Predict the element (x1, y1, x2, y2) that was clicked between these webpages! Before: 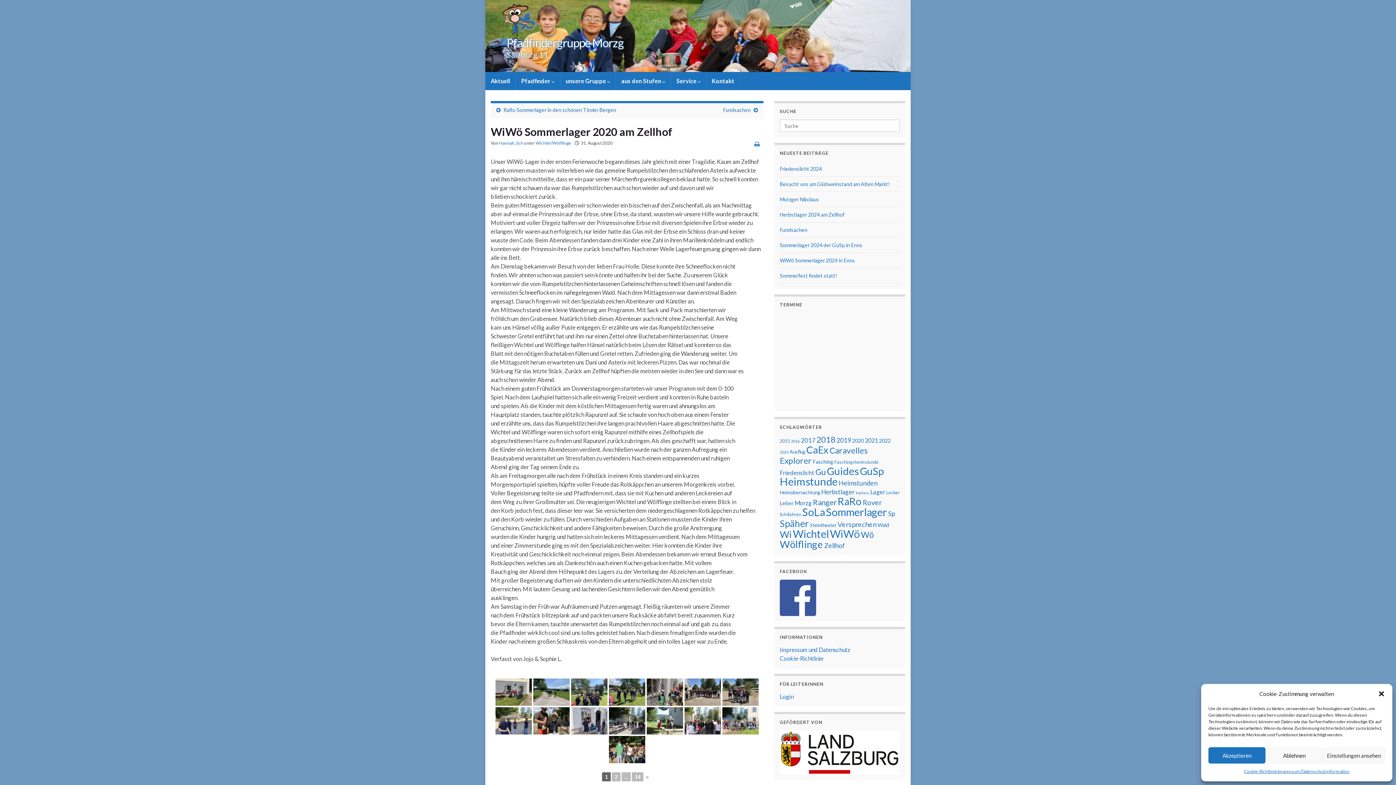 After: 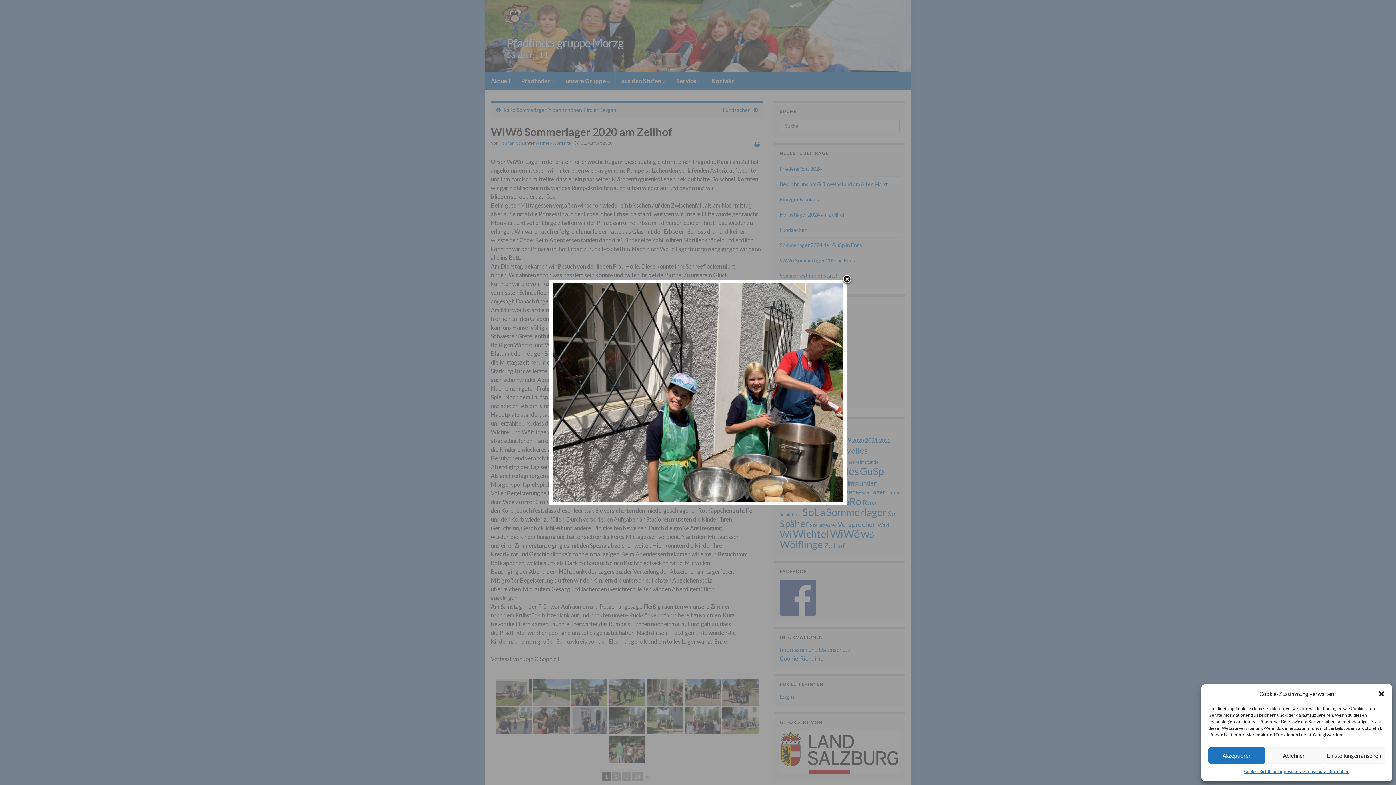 Action: bbox: (646, 678, 683, 706)